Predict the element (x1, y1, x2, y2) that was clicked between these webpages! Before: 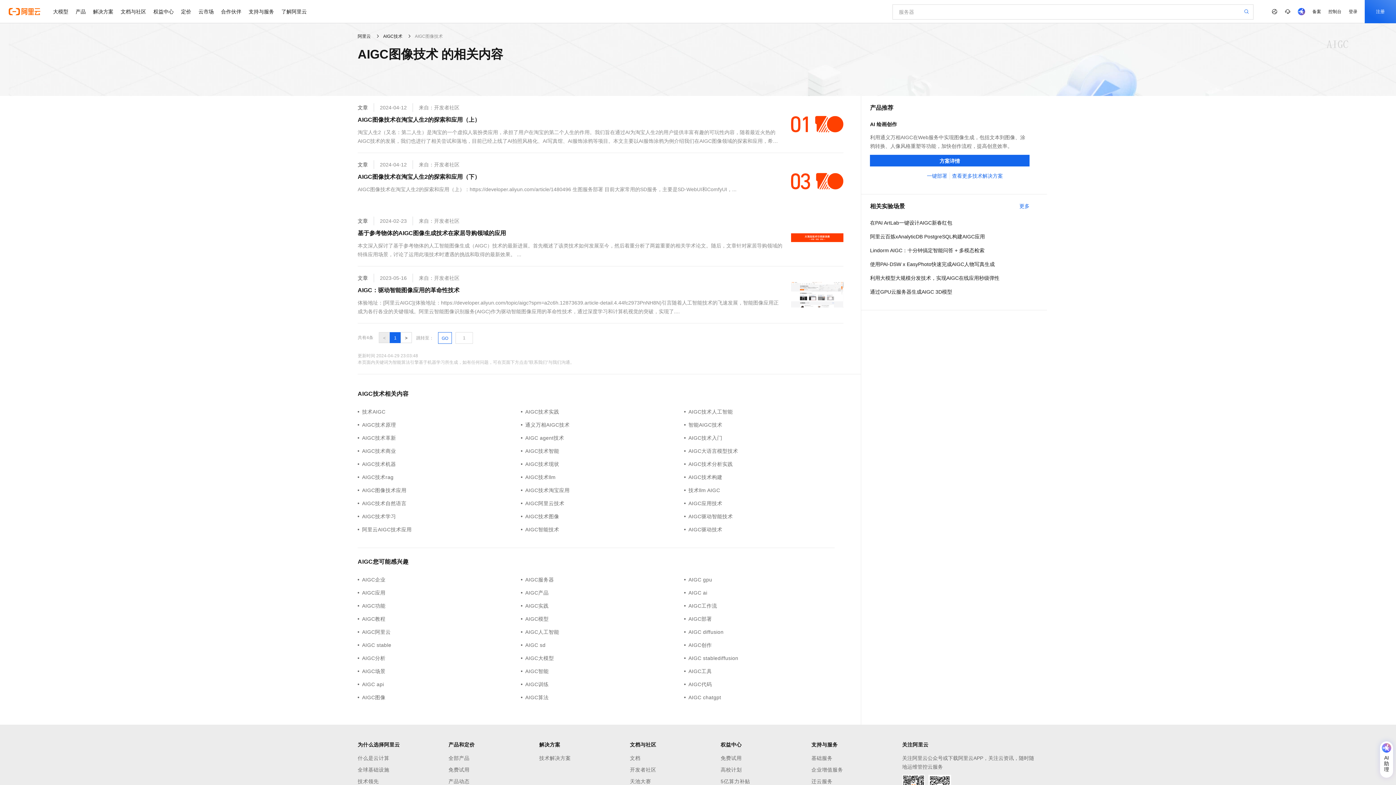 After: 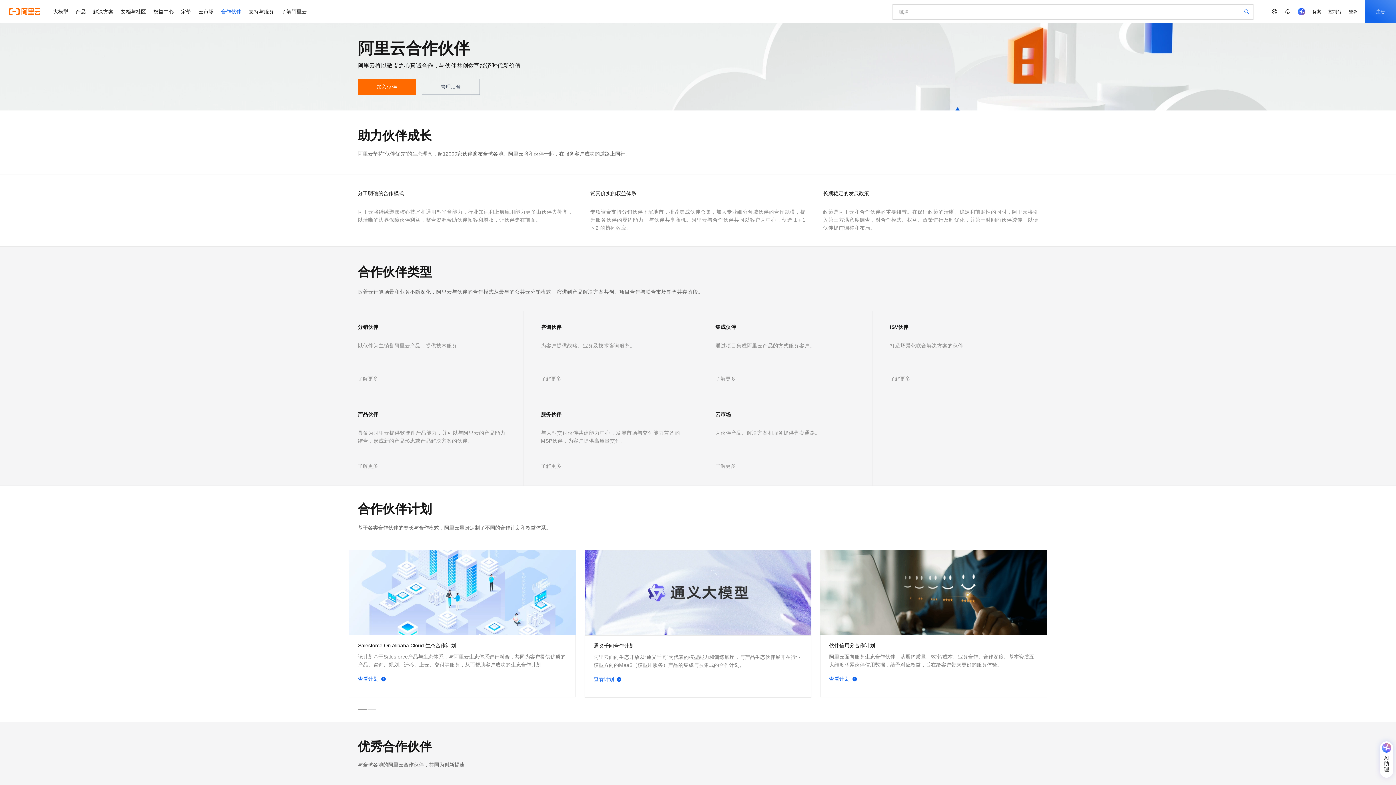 Action: bbox: (217, 0, 245, 23) label: 合作伙伴